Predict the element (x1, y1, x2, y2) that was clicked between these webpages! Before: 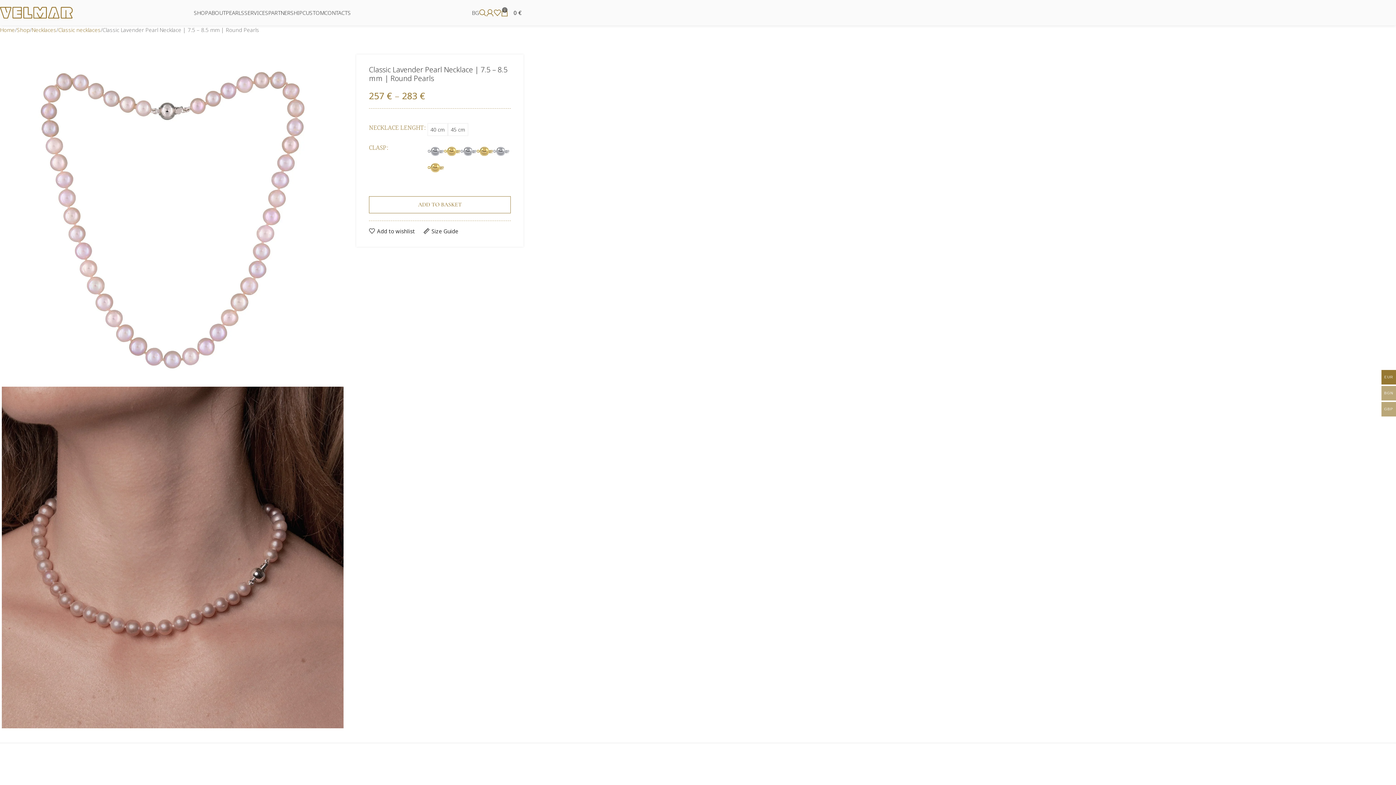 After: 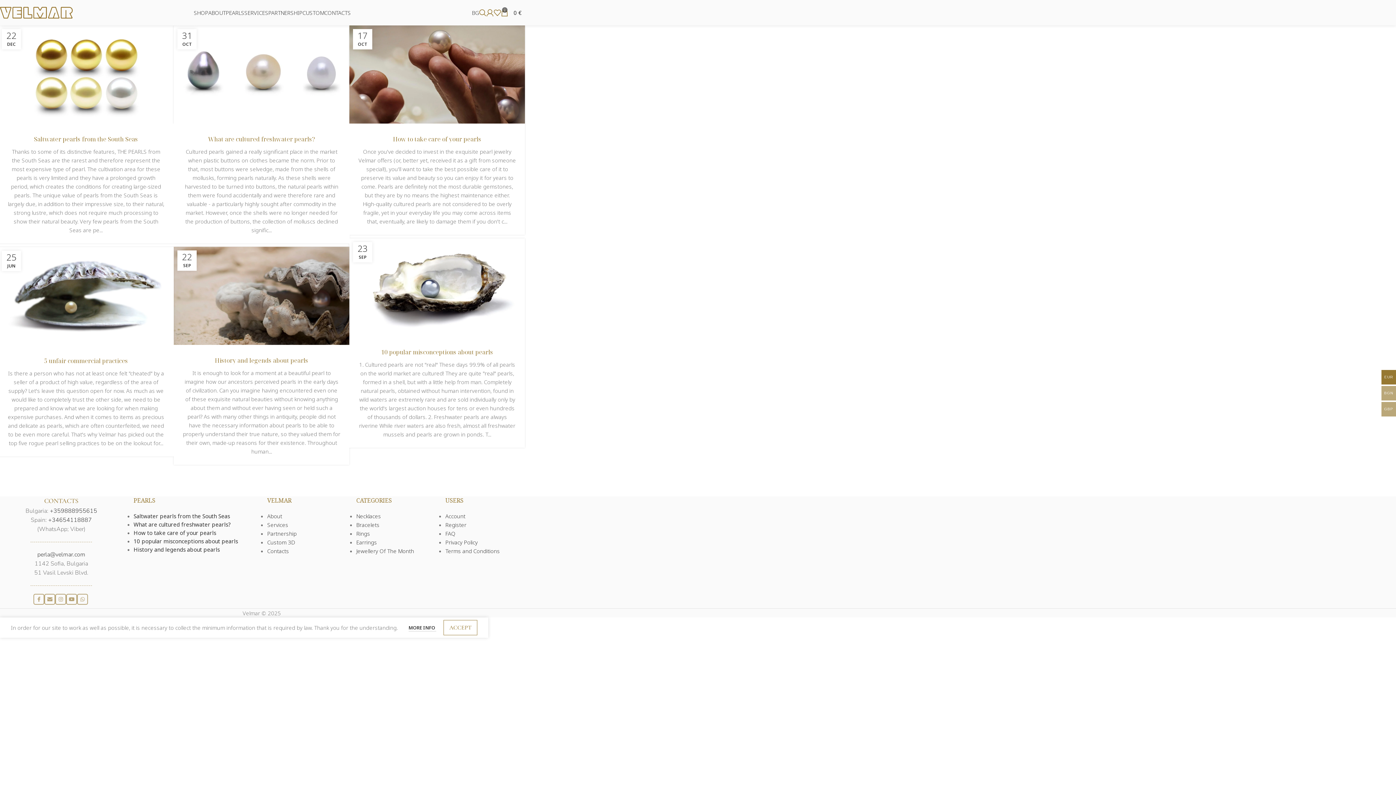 Action: bbox: (225, 5, 244, 20) label: PEARLS